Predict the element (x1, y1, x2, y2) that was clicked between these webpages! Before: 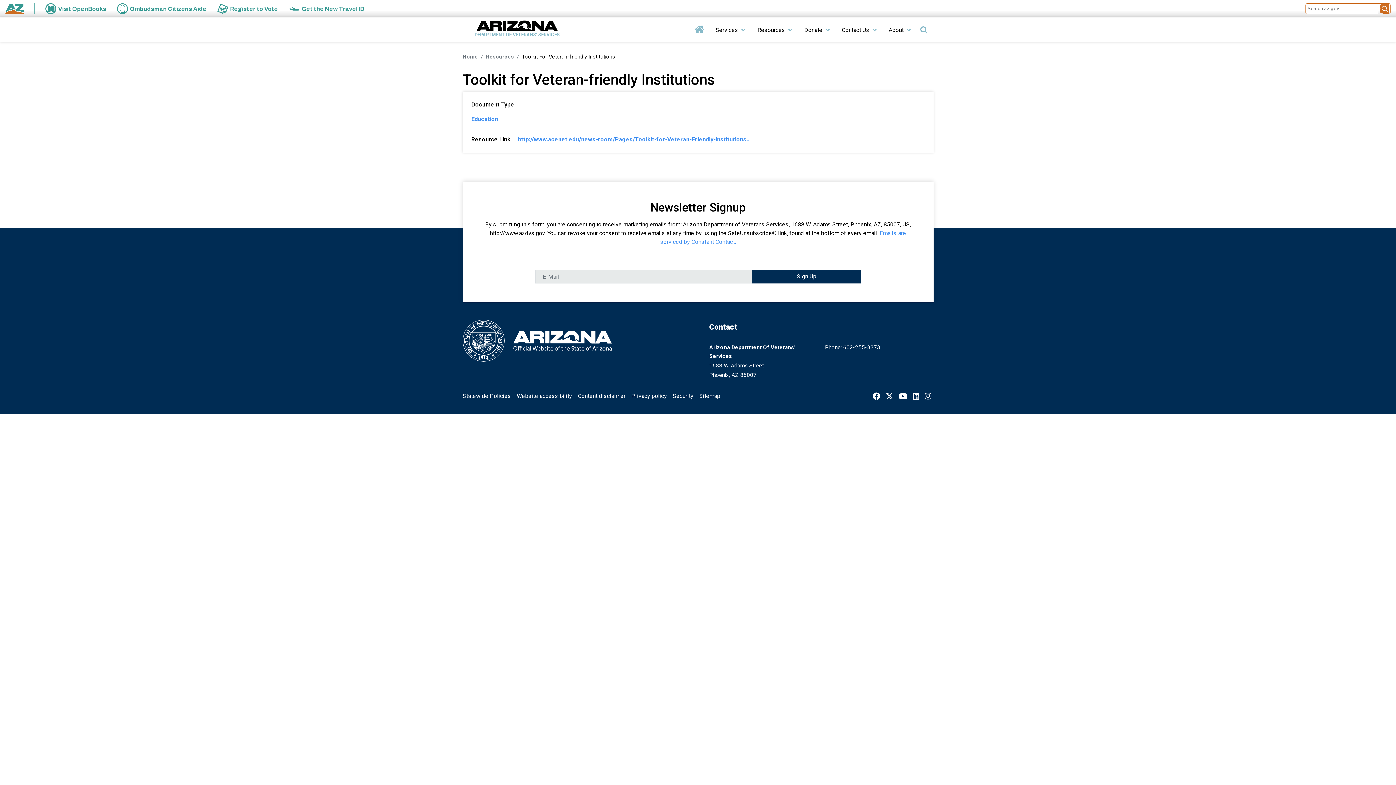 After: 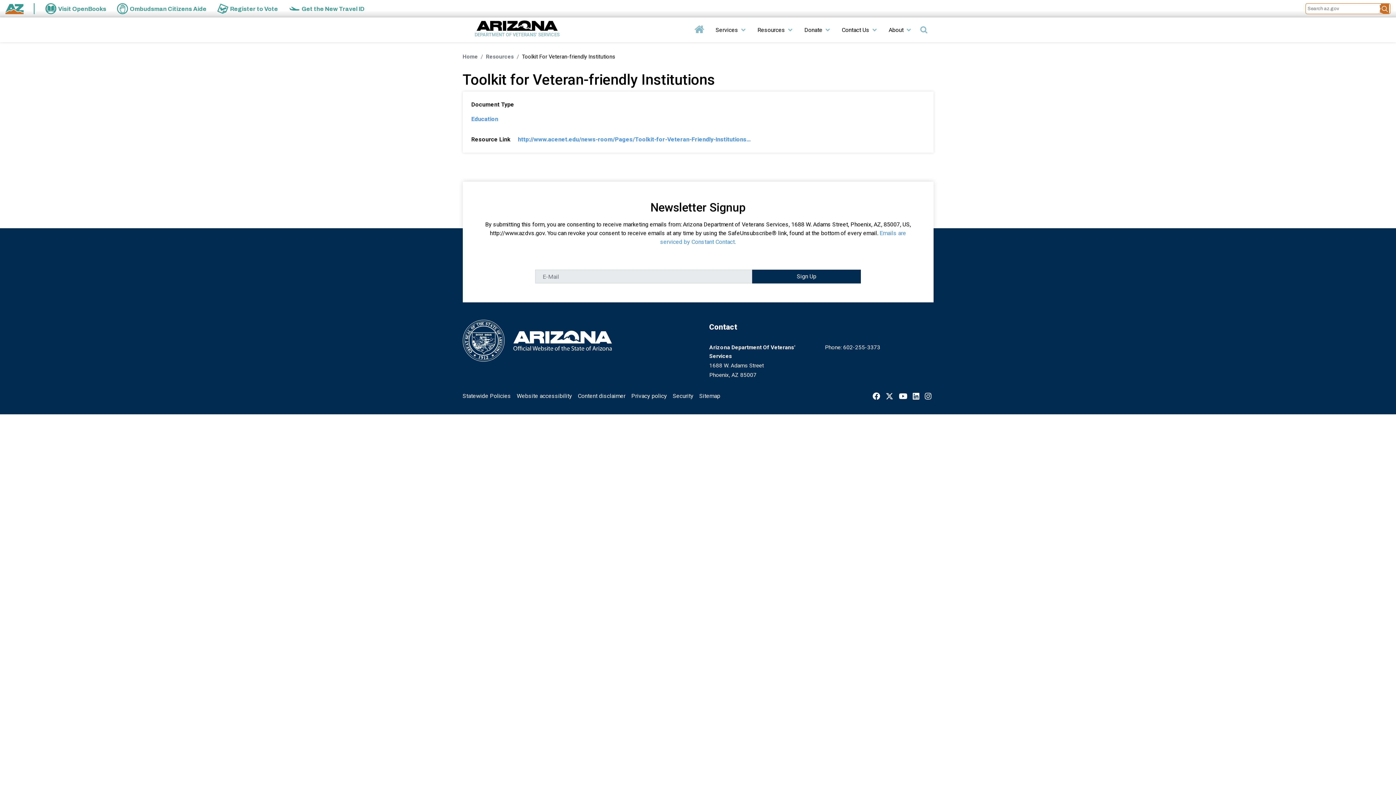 Action: bbox: (912, 393, 919, 400) label: Find / Follow us on Linkedin